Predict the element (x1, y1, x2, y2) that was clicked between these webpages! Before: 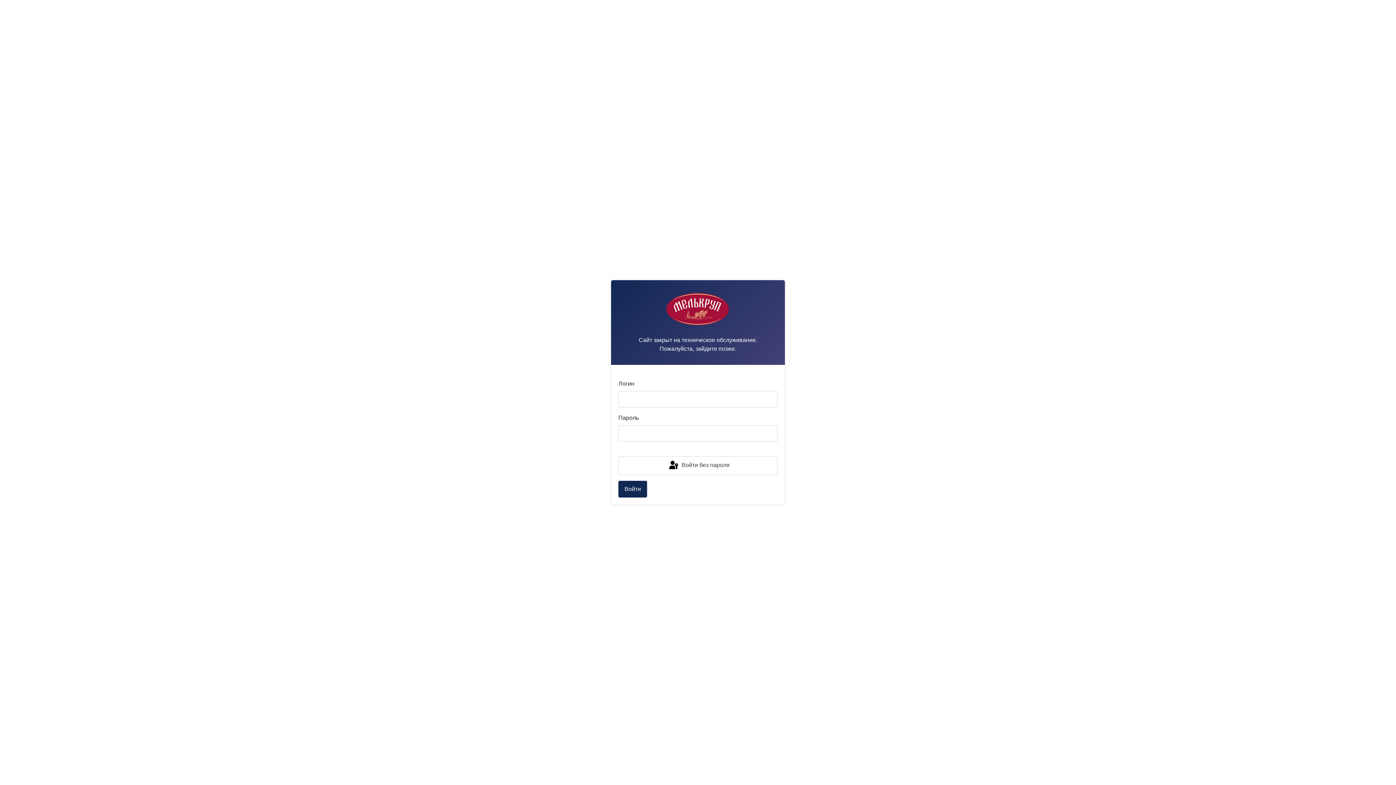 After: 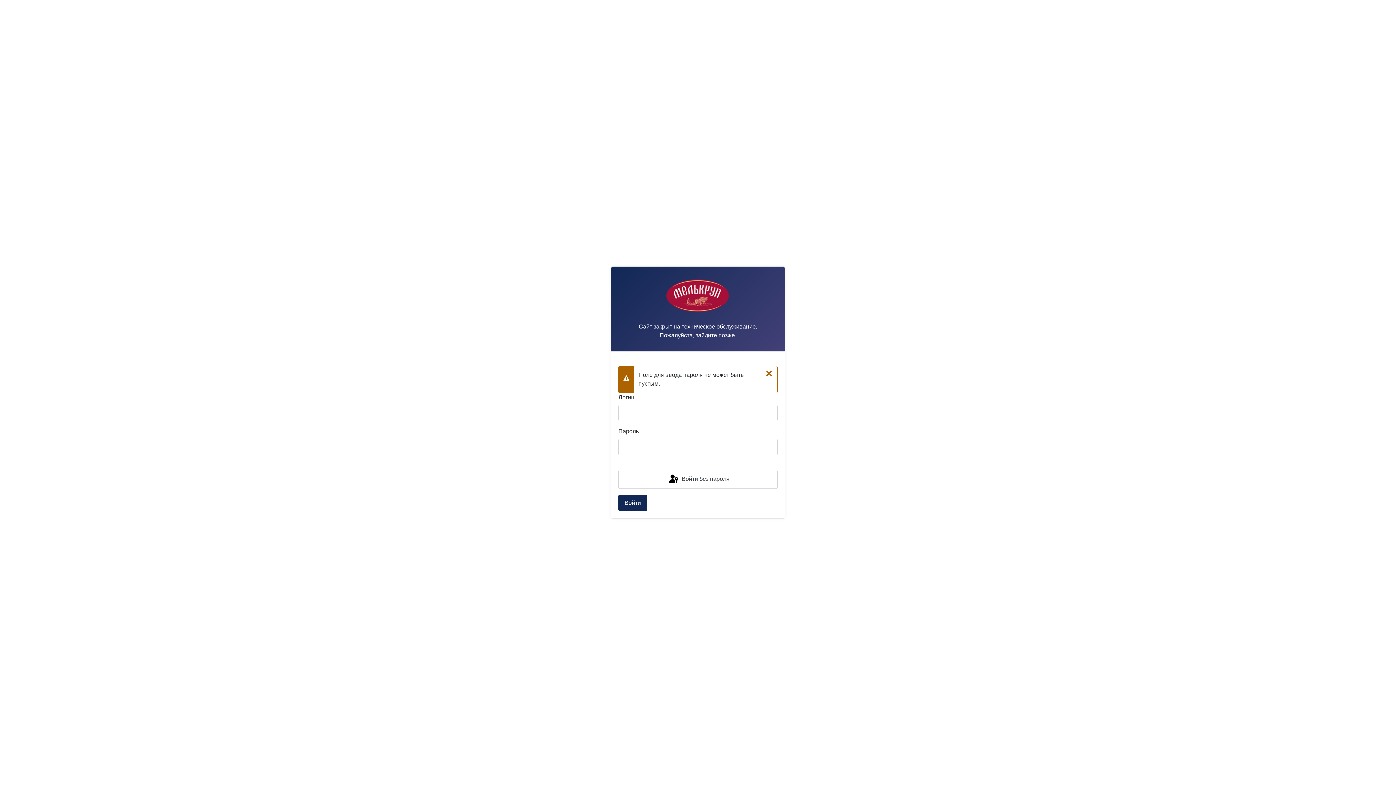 Action: label: Войти bbox: (618, 481, 647, 497)